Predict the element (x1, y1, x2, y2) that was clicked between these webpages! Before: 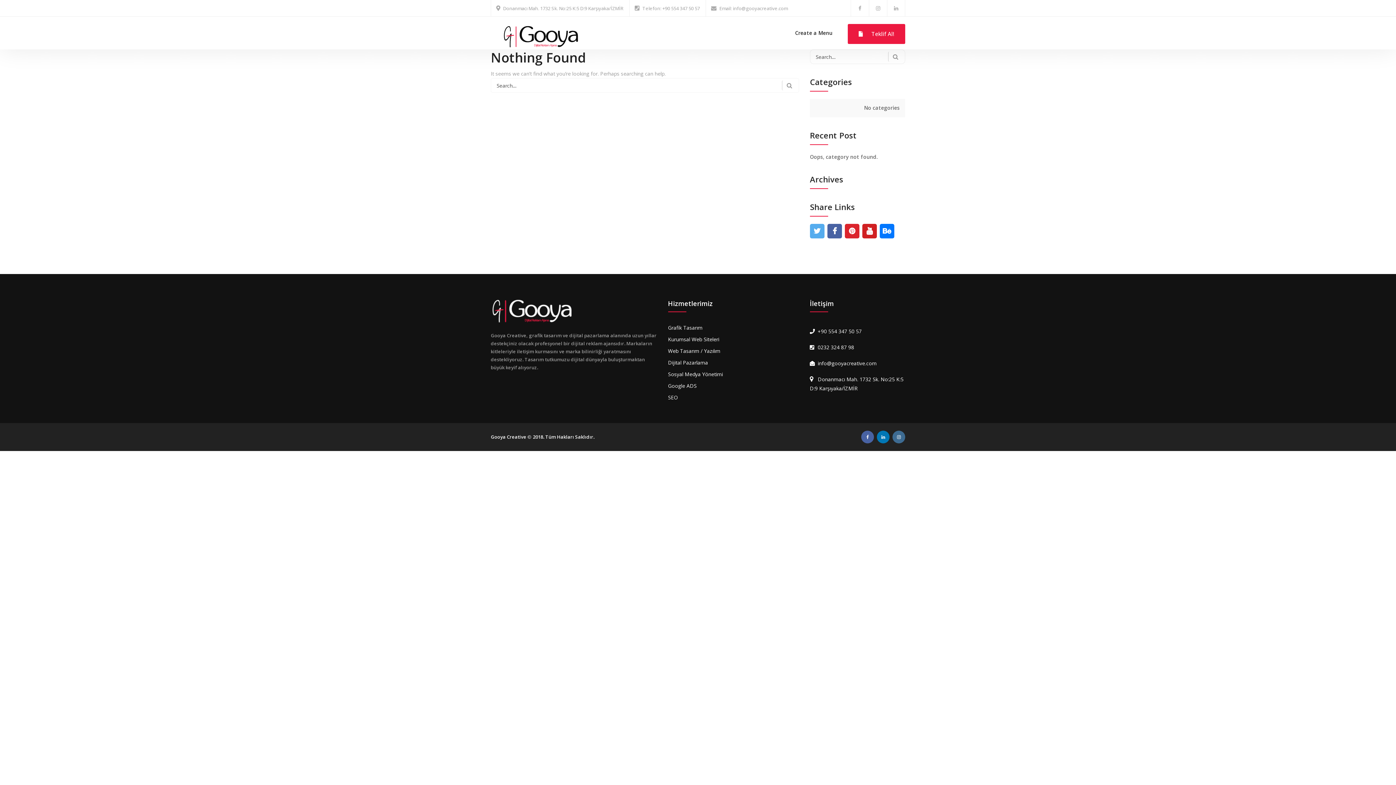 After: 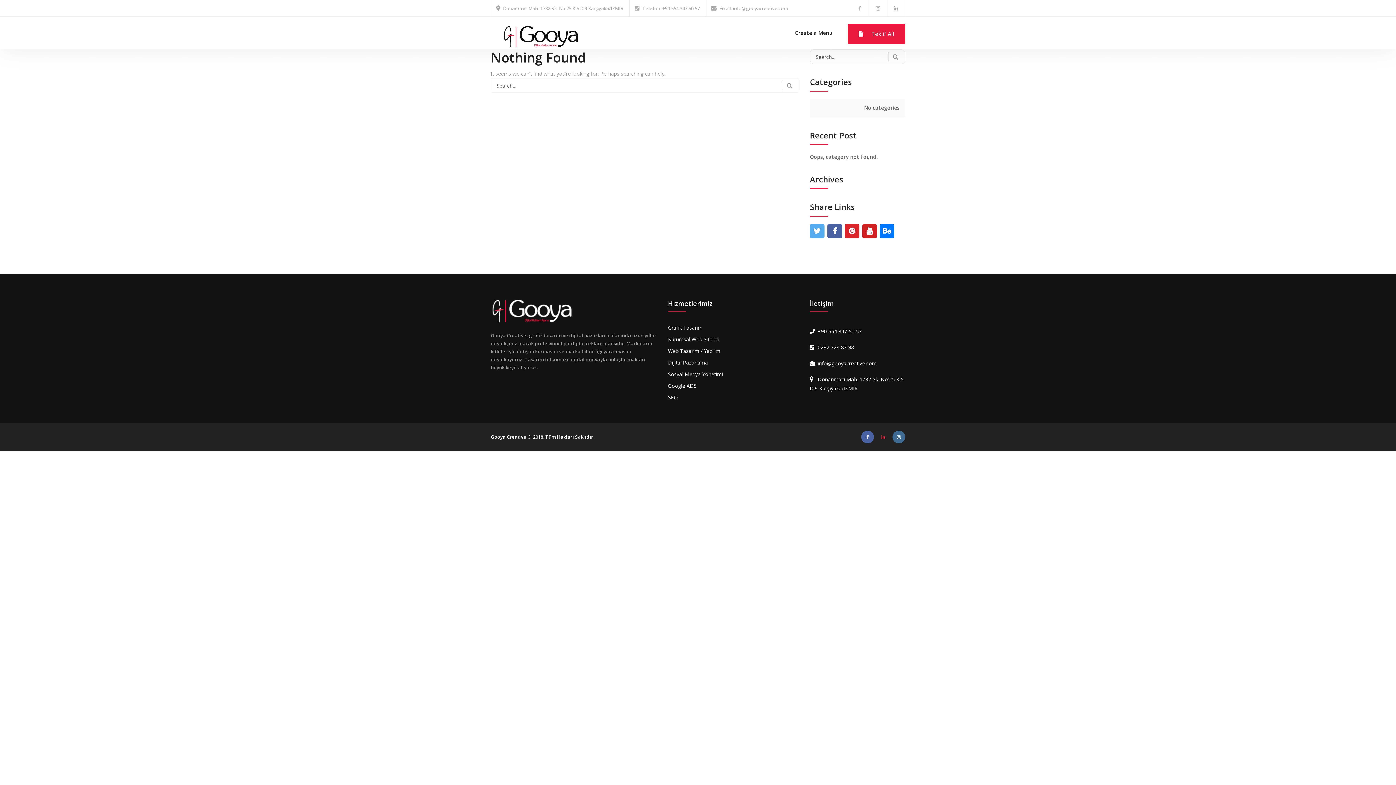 Action: bbox: (881, 430, 885, 443)